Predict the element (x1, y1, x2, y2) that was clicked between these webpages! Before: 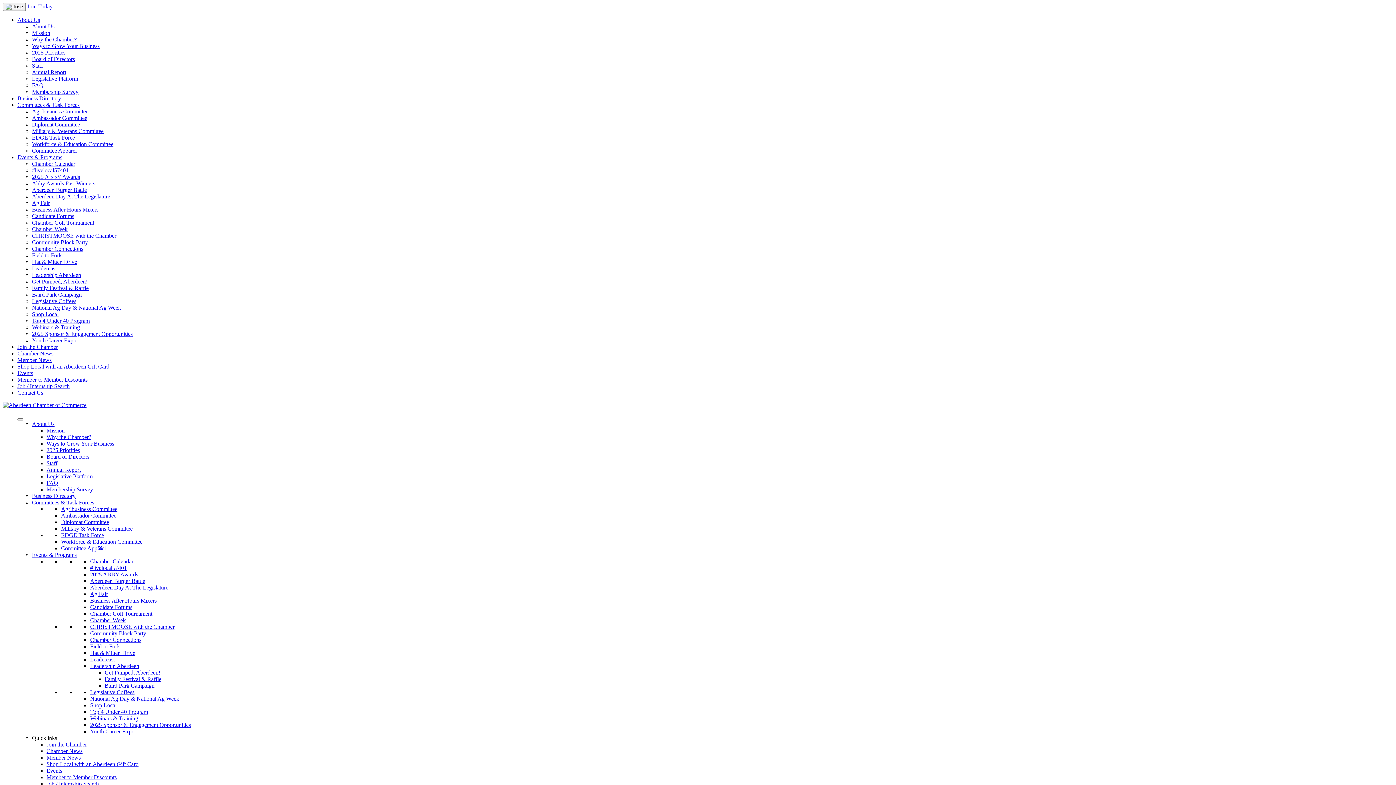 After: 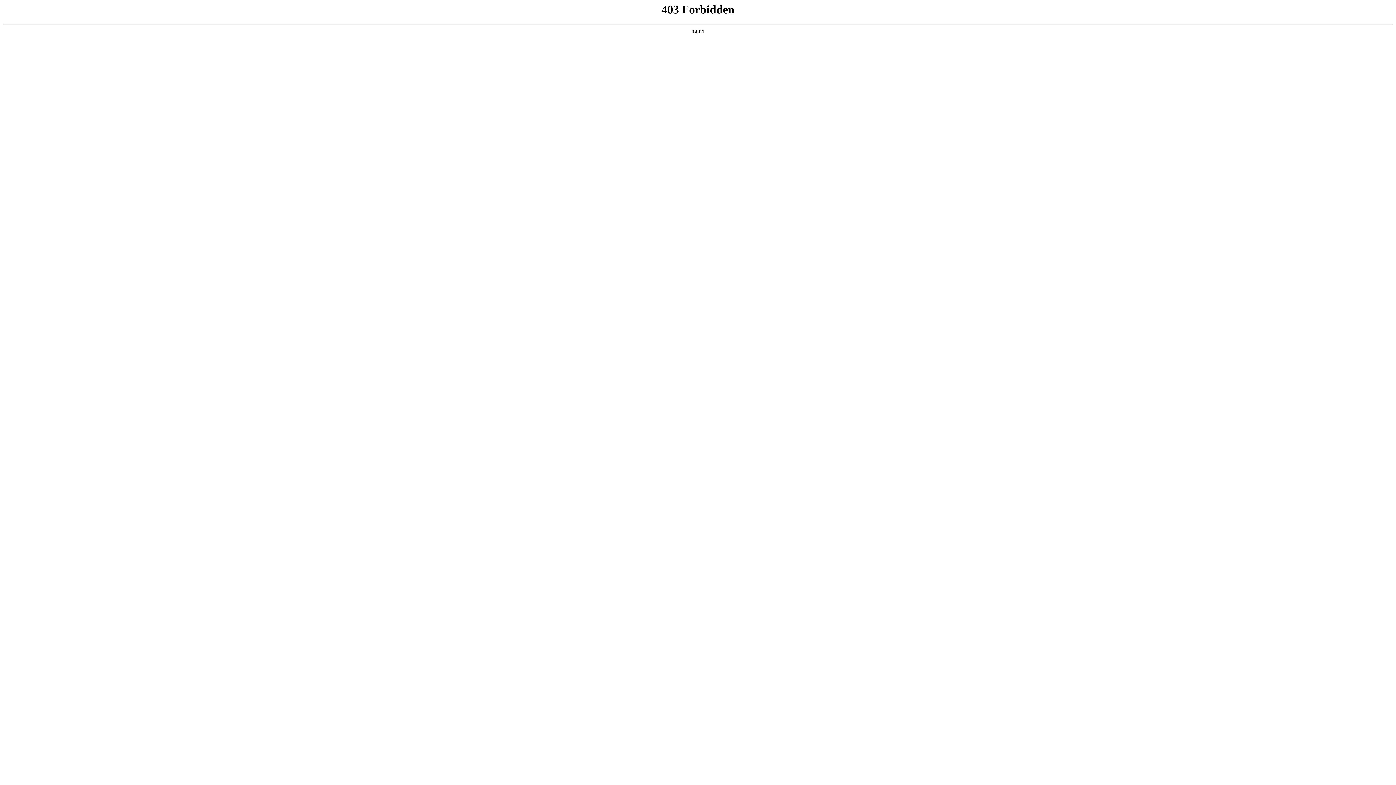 Action: bbox: (17, 389, 43, 396) label: Contact Us